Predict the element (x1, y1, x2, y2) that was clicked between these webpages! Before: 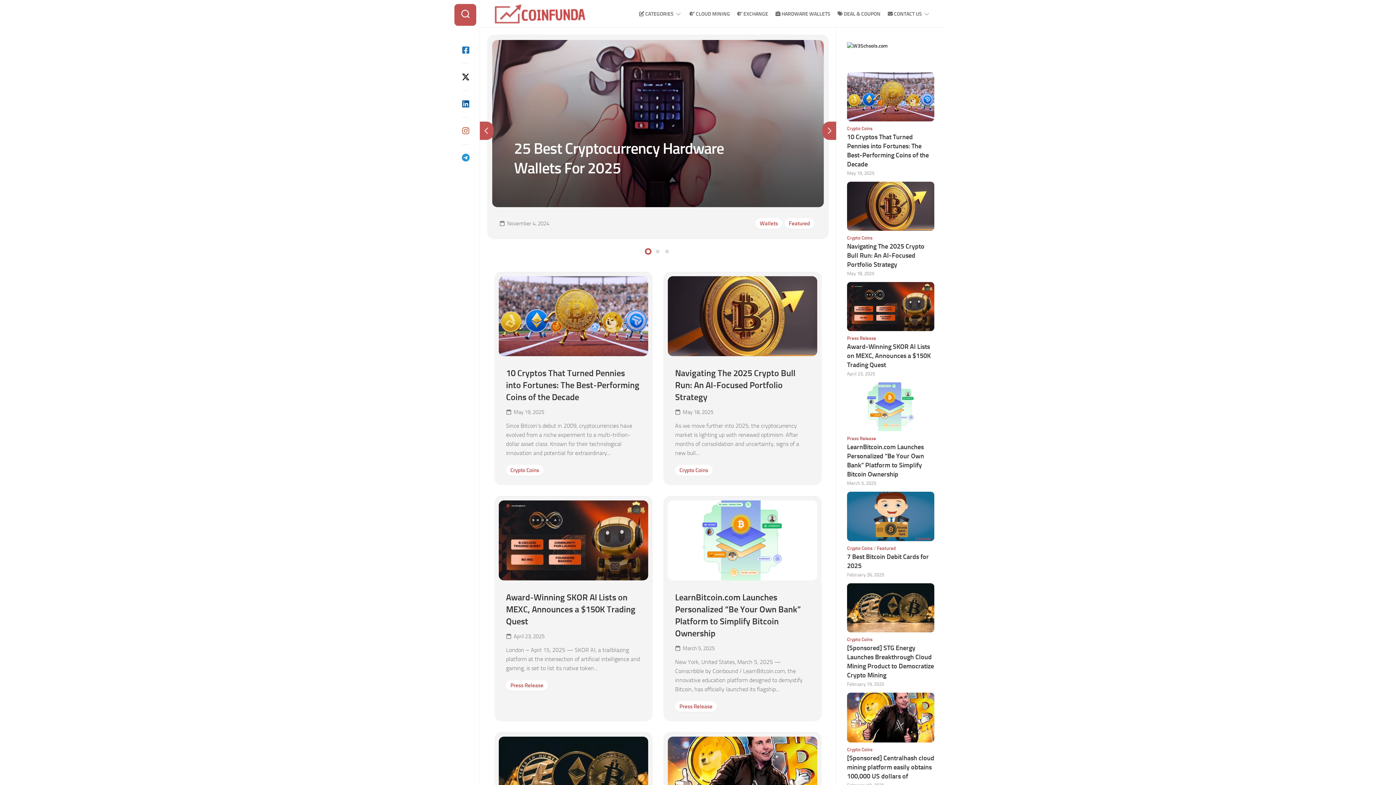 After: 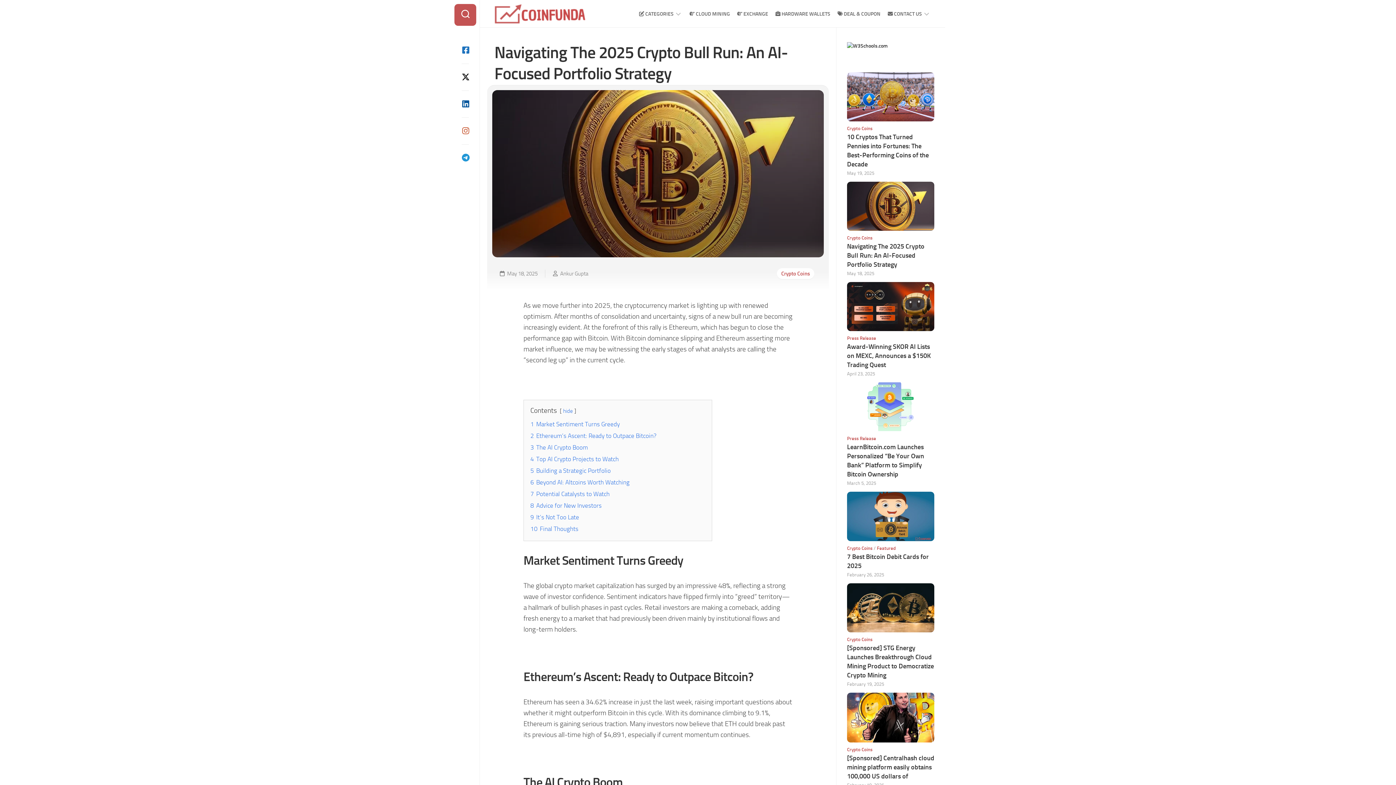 Action: bbox: (675, 368, 795, 402) label: Navigating The 2025 Crypto Bull Run: An AI-Focused Portfolio Strategy